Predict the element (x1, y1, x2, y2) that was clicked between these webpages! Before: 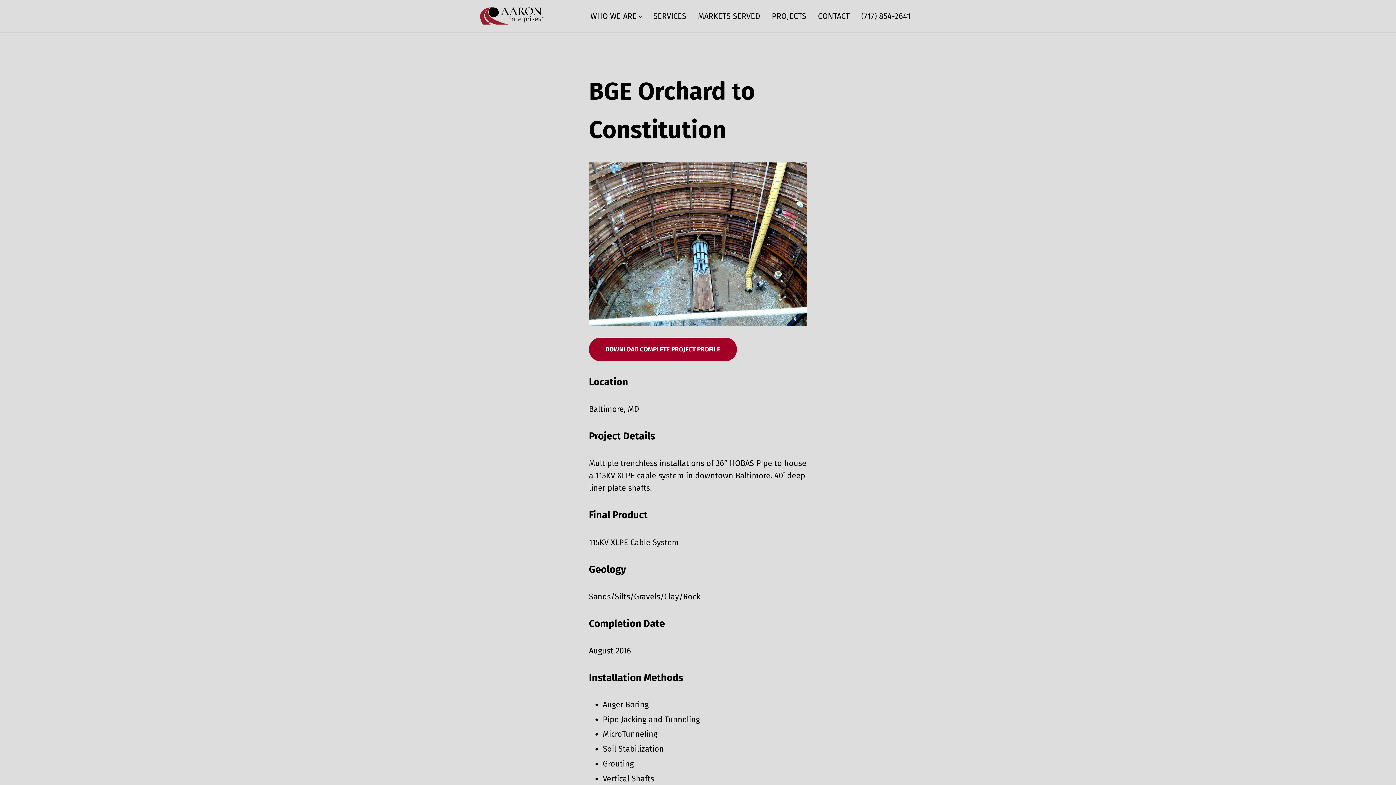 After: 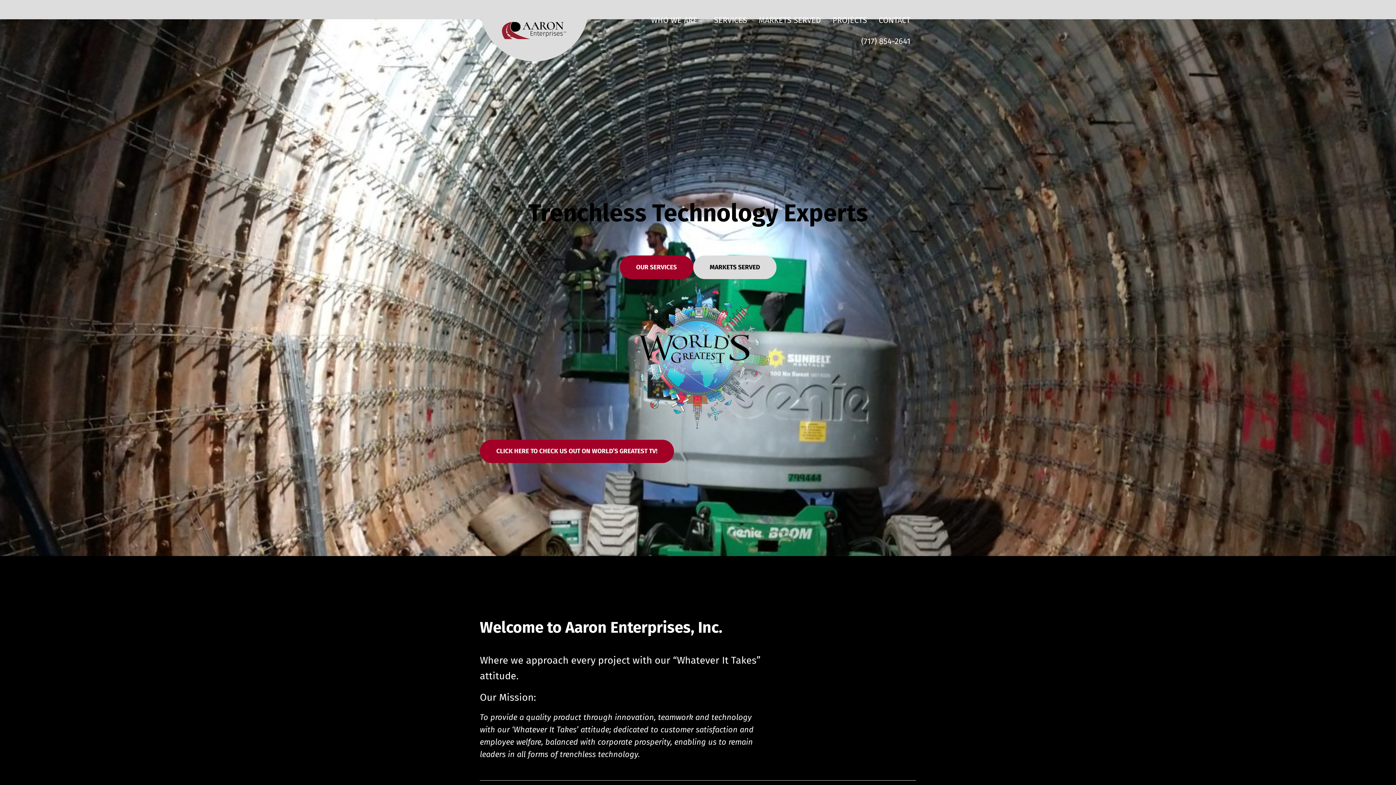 Action: bbox: (480, 7, 545, 25)